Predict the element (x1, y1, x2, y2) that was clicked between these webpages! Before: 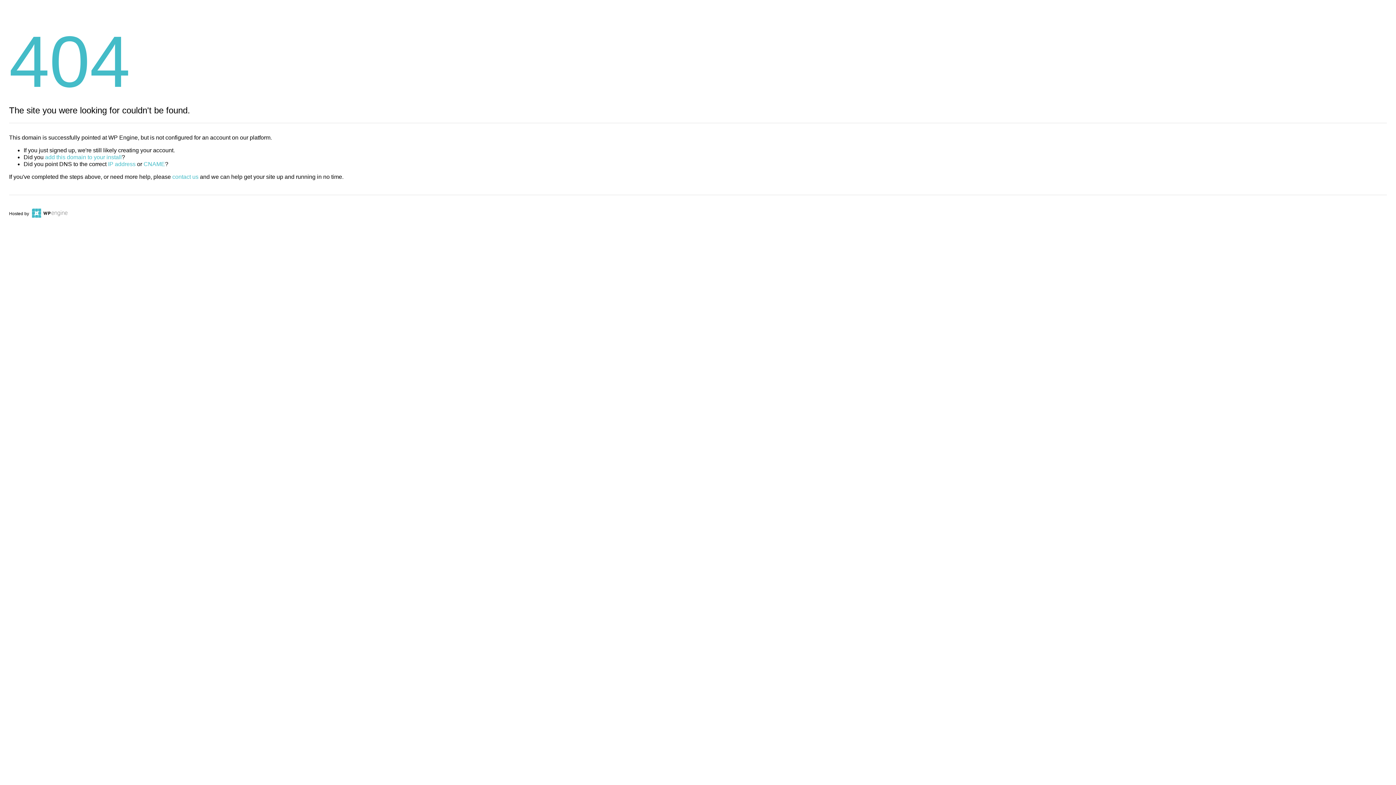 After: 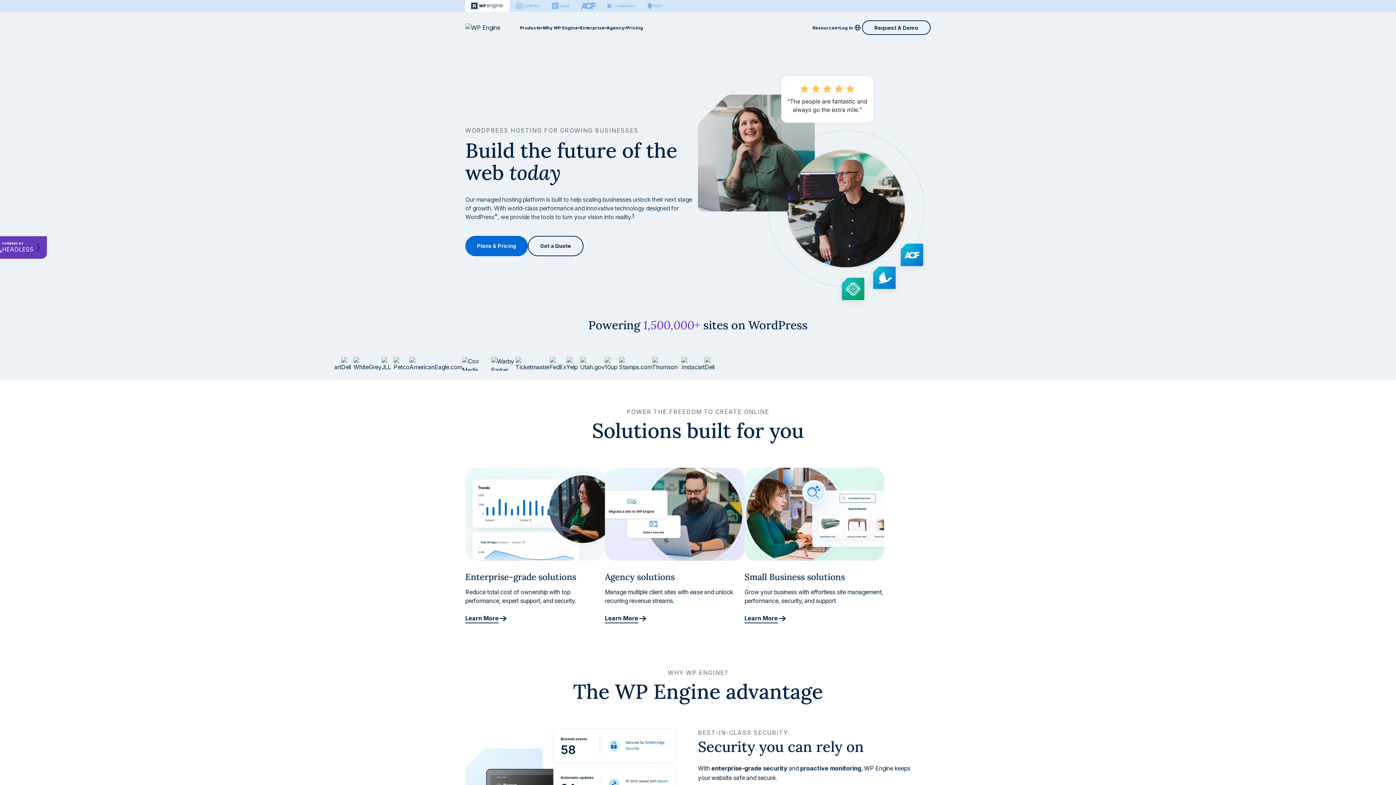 Action: bbox: (30, 211, 67, 216)